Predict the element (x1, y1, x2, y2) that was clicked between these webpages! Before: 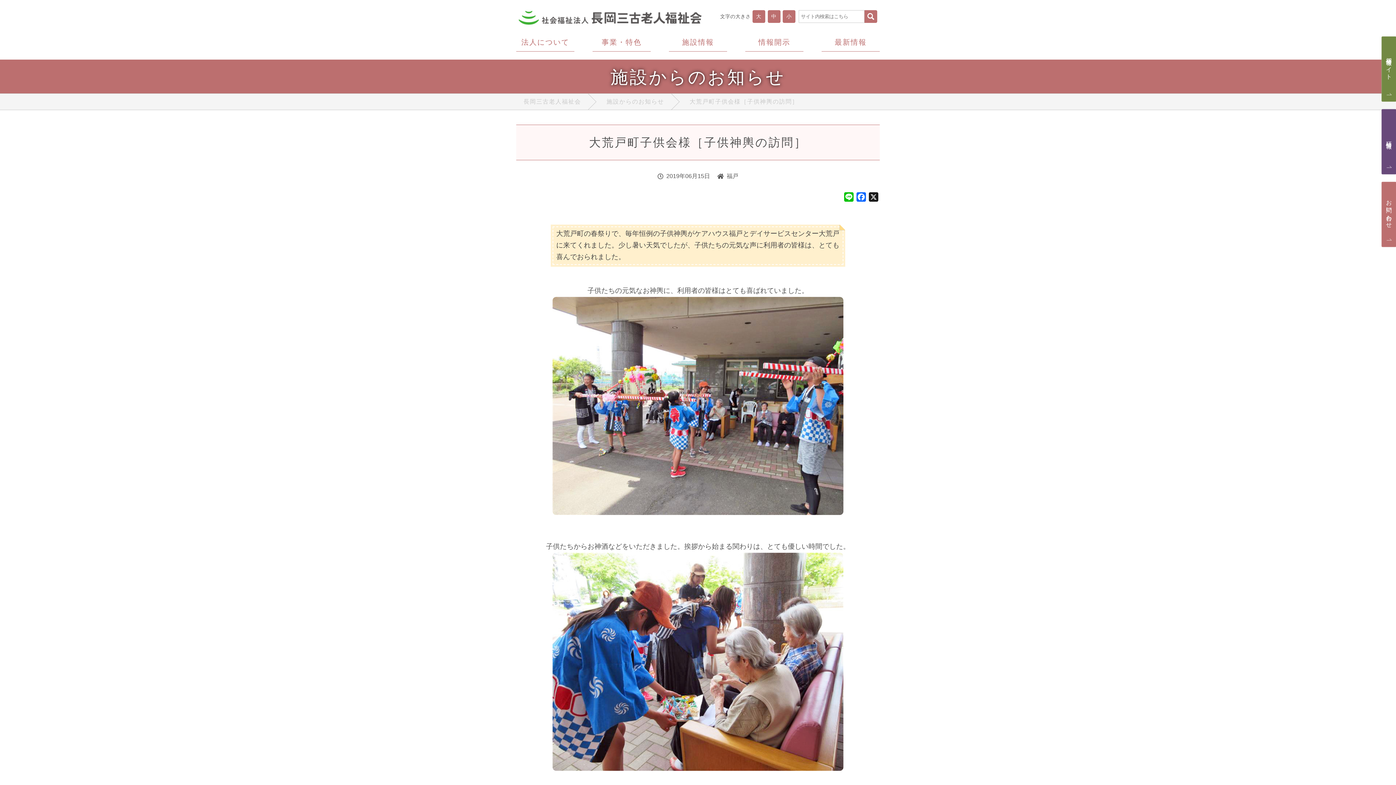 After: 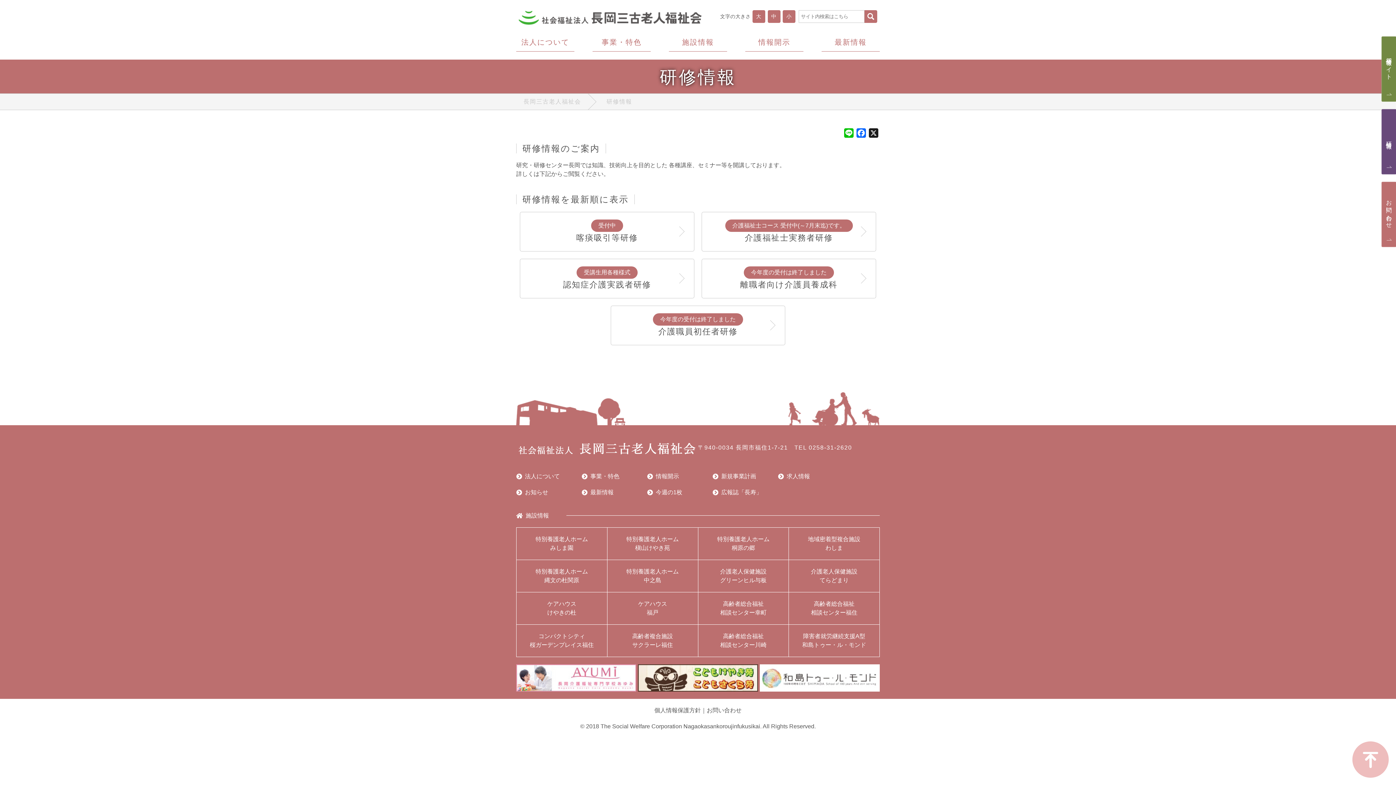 Action: bbox: (1381, 109, 1396, 174) label: 研修情報